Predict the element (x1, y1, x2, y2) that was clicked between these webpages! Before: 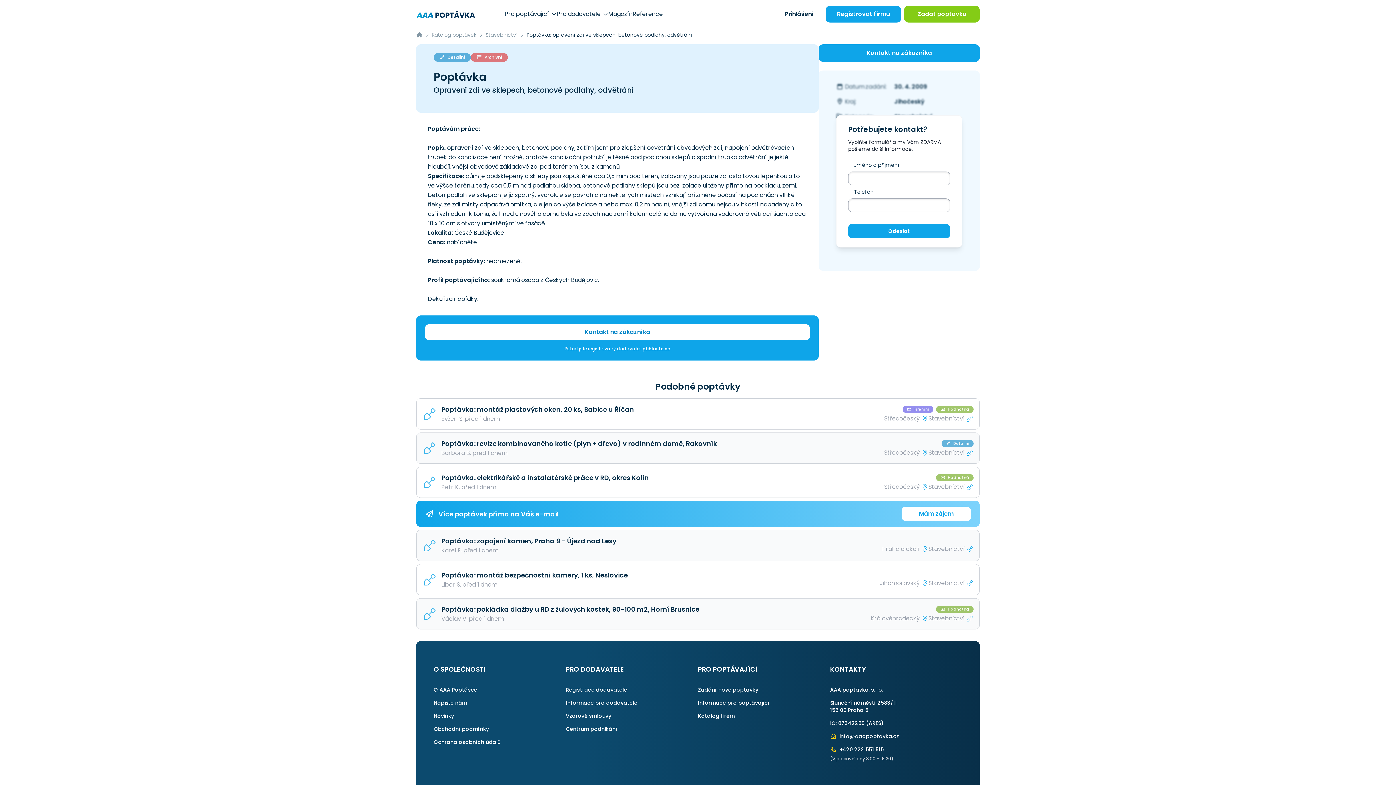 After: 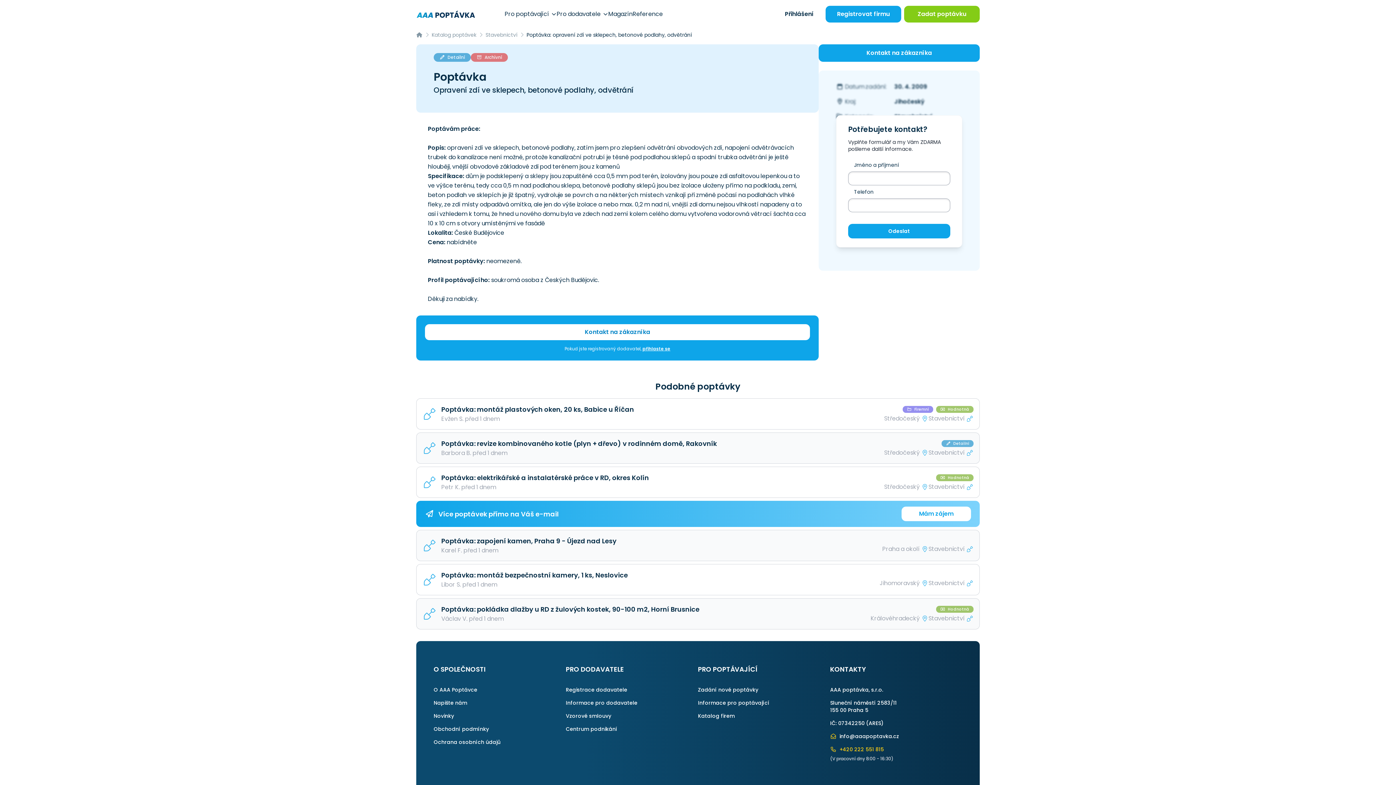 Action: label:  +420 222 551 815 bbox: (830, 746, 884, 753)